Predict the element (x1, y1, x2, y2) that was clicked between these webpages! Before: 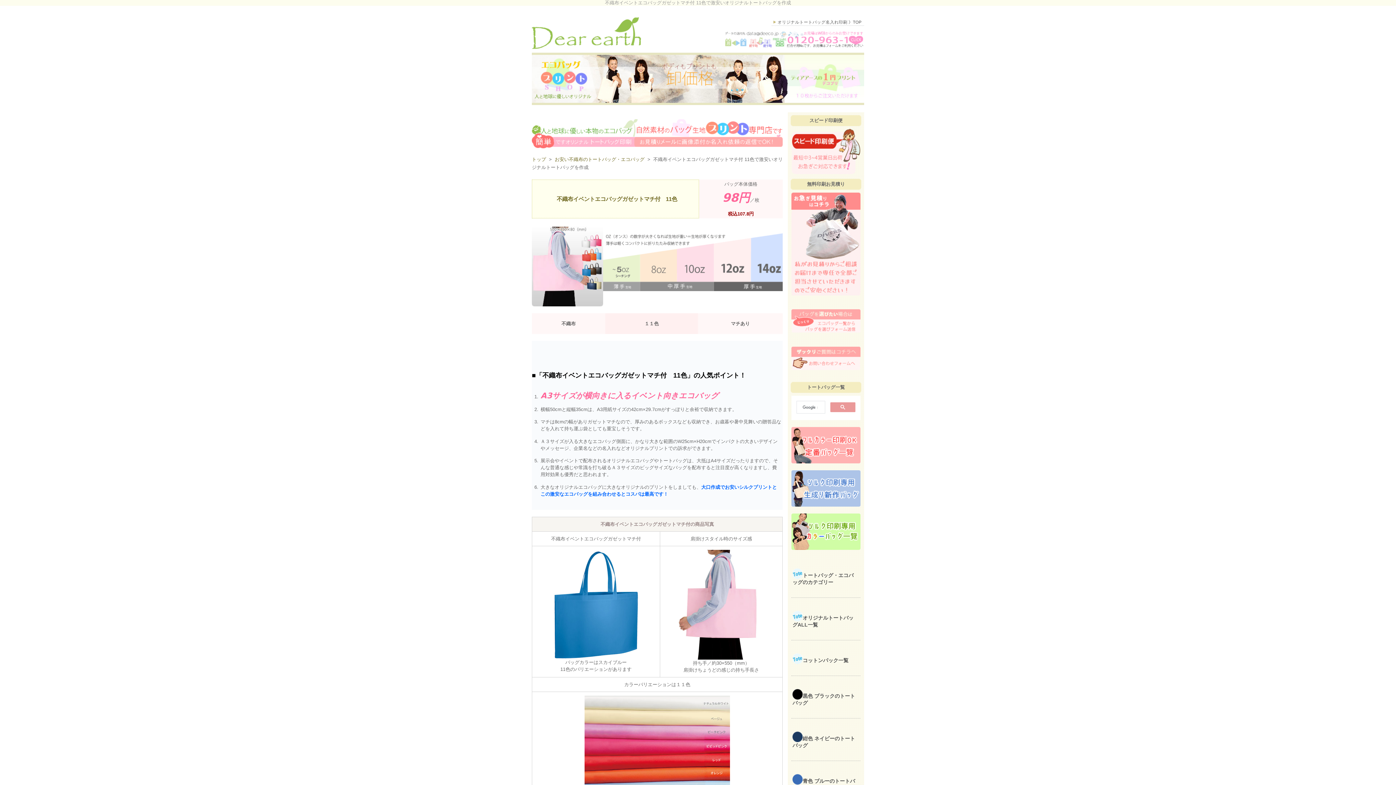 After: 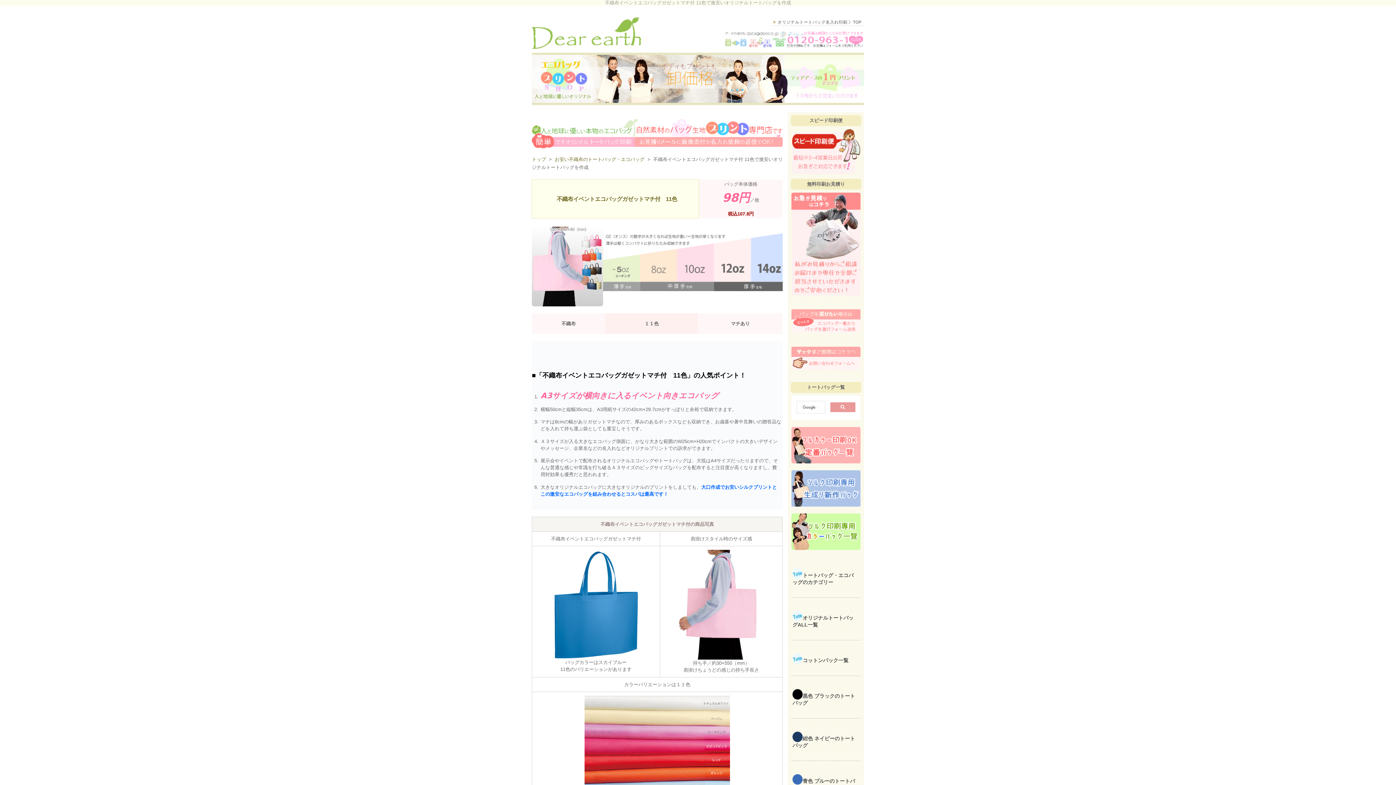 Action: bbox: (532, 43, 641, 49)